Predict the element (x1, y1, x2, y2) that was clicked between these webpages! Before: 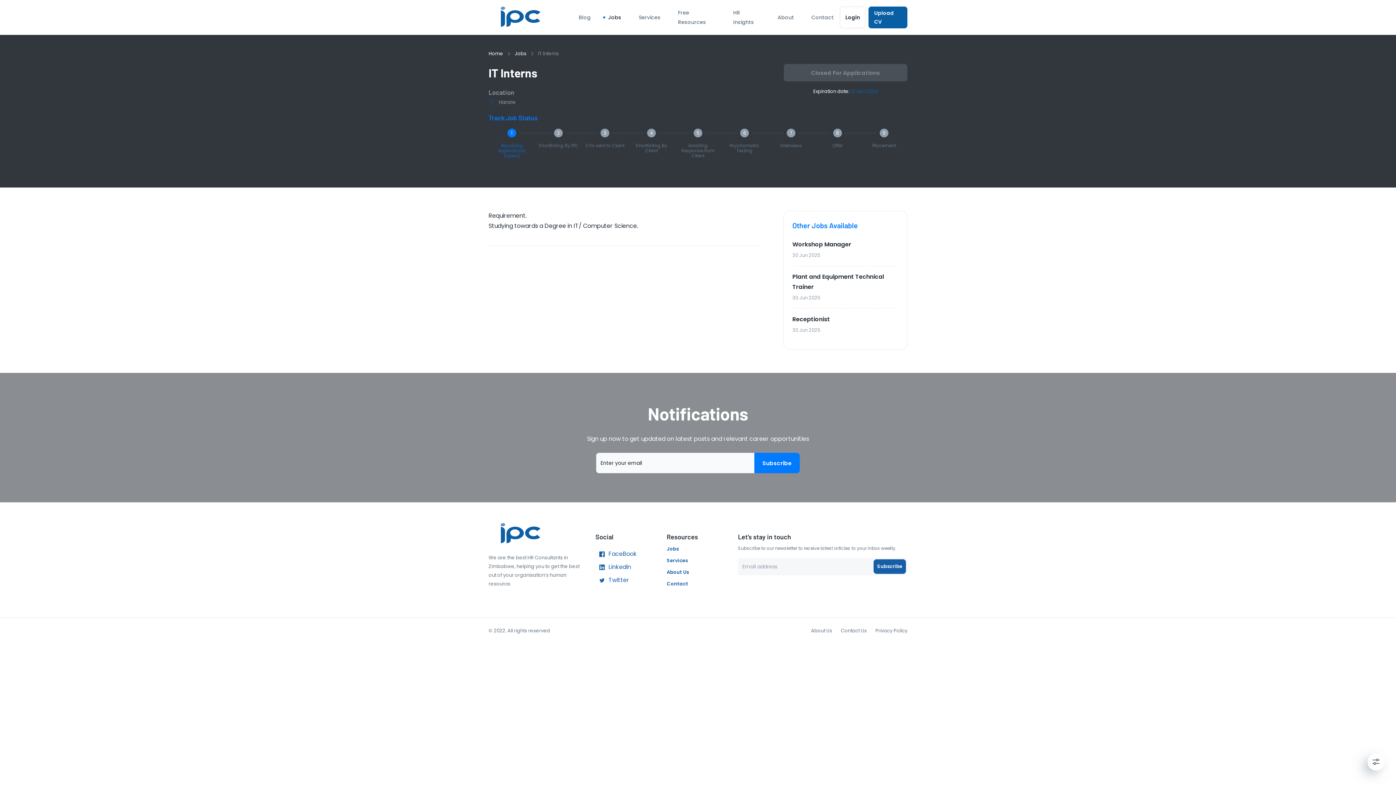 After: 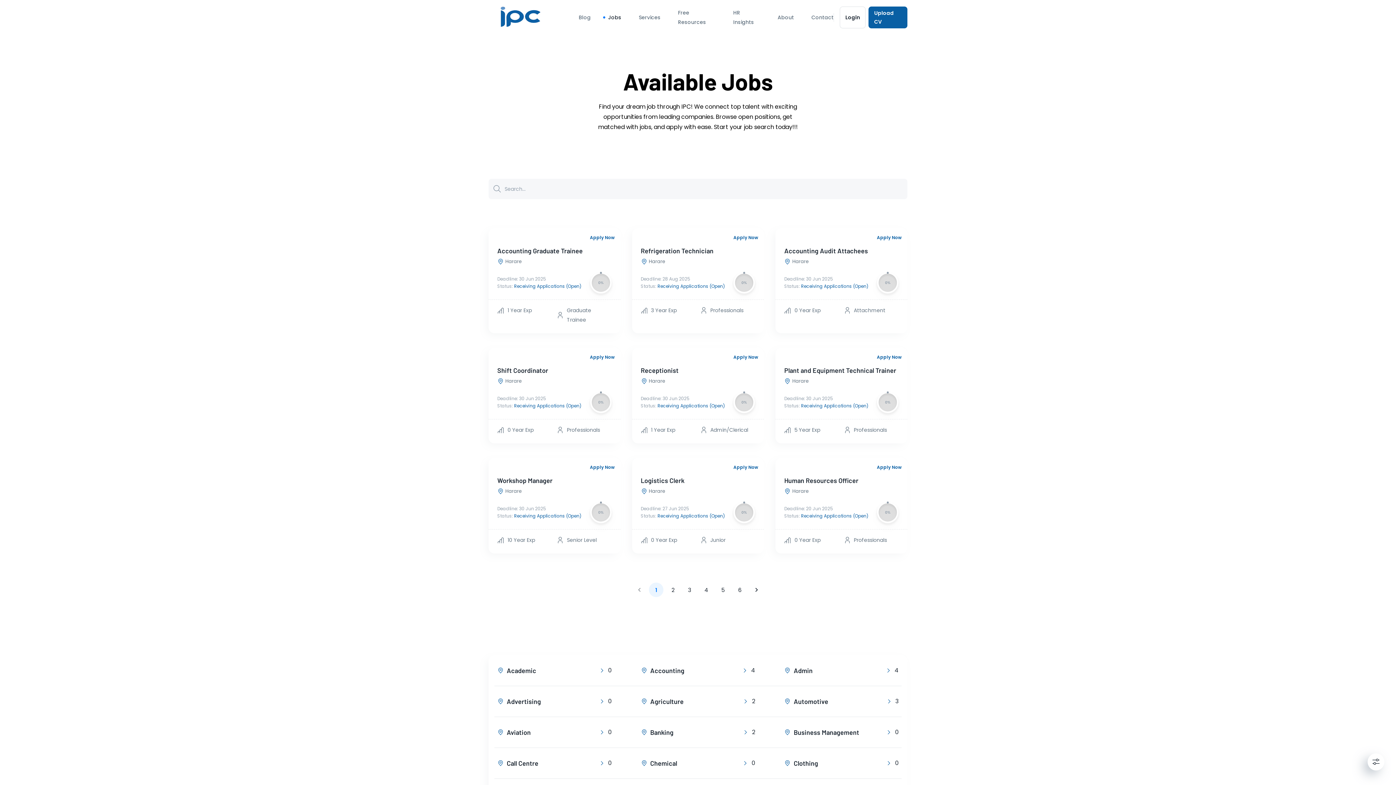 Action: label: Jobs bbox: (514, 49, 526, 58)